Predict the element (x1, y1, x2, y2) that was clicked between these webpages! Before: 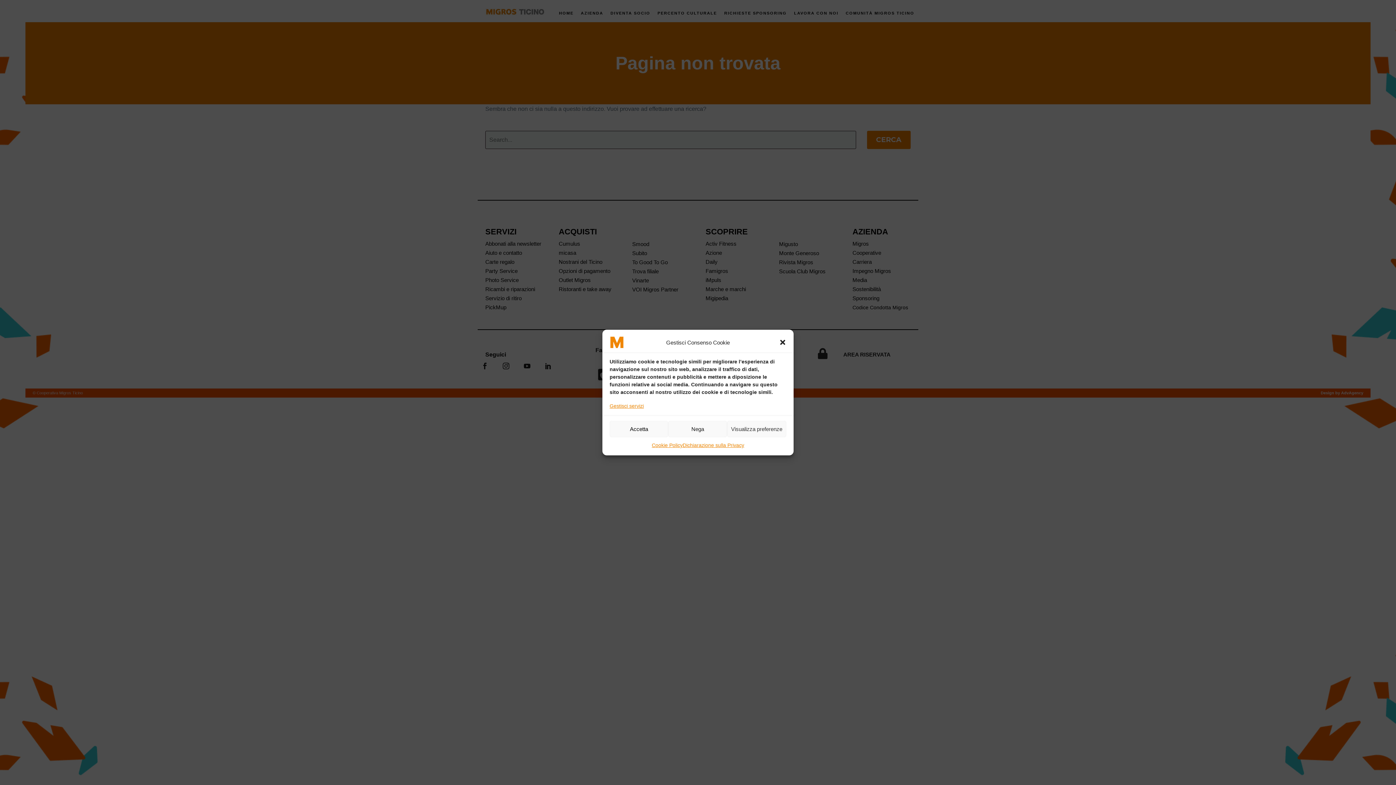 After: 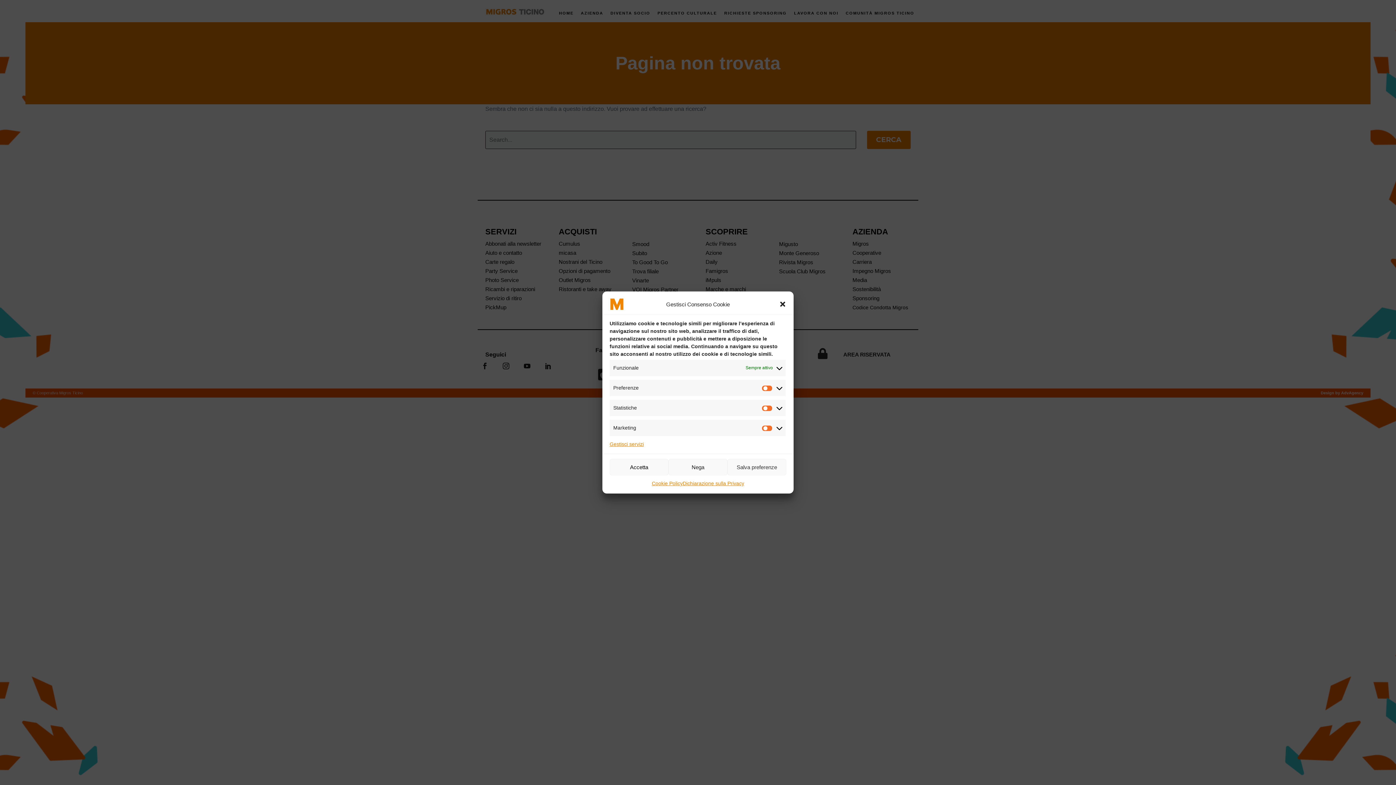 Action: bbox: (727, 421, 786, 437) label: Visualizza preferenze